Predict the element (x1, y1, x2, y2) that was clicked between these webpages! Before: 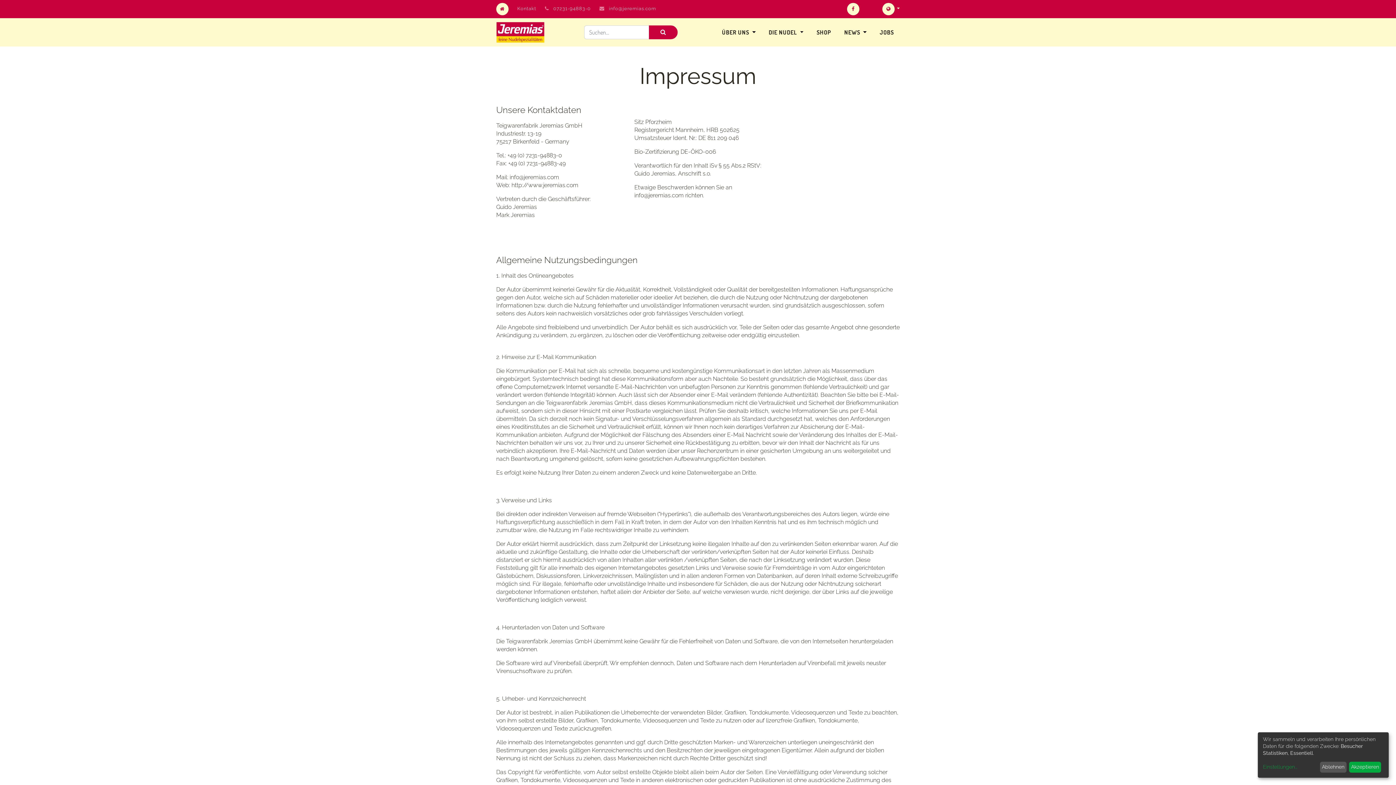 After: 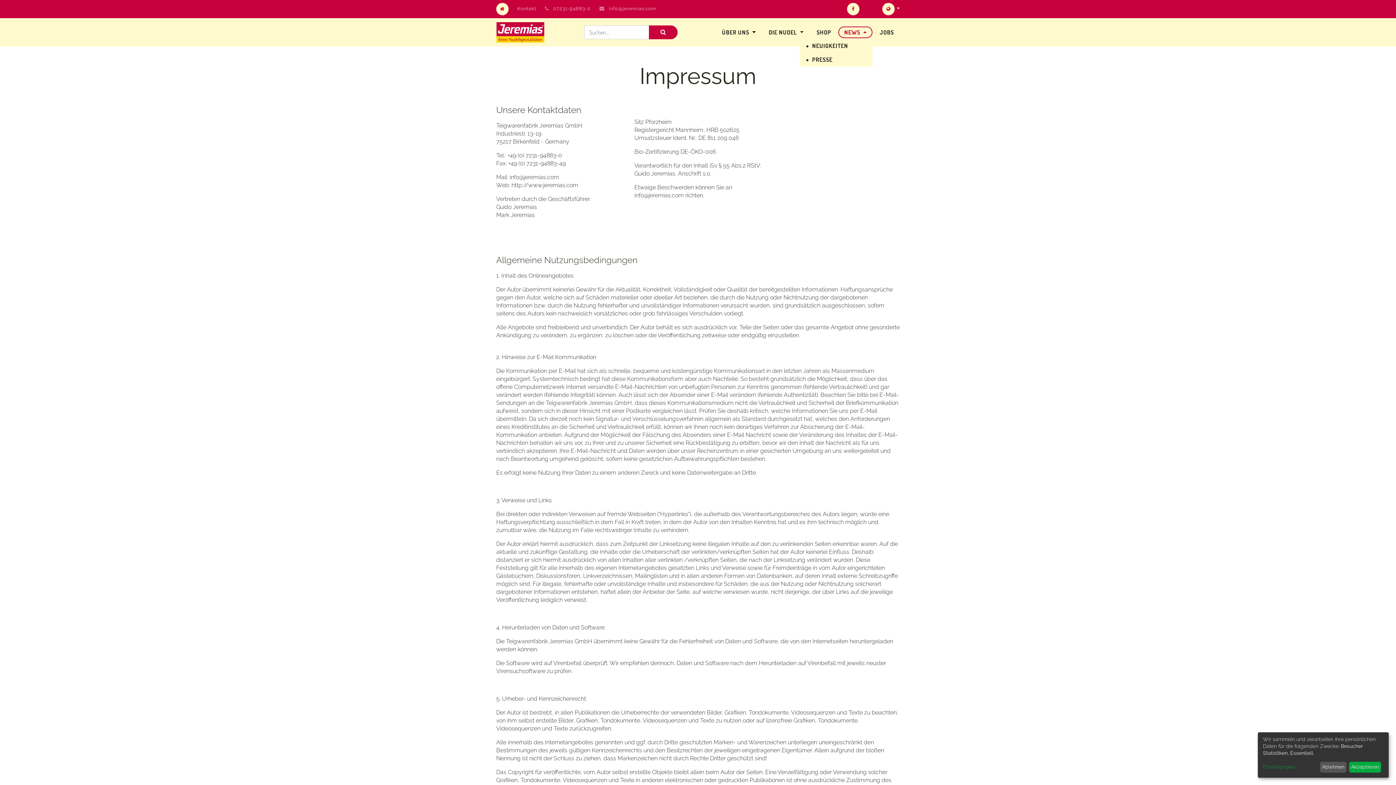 Action: label: NEWS  bbox: (838, 26, 872, 38)